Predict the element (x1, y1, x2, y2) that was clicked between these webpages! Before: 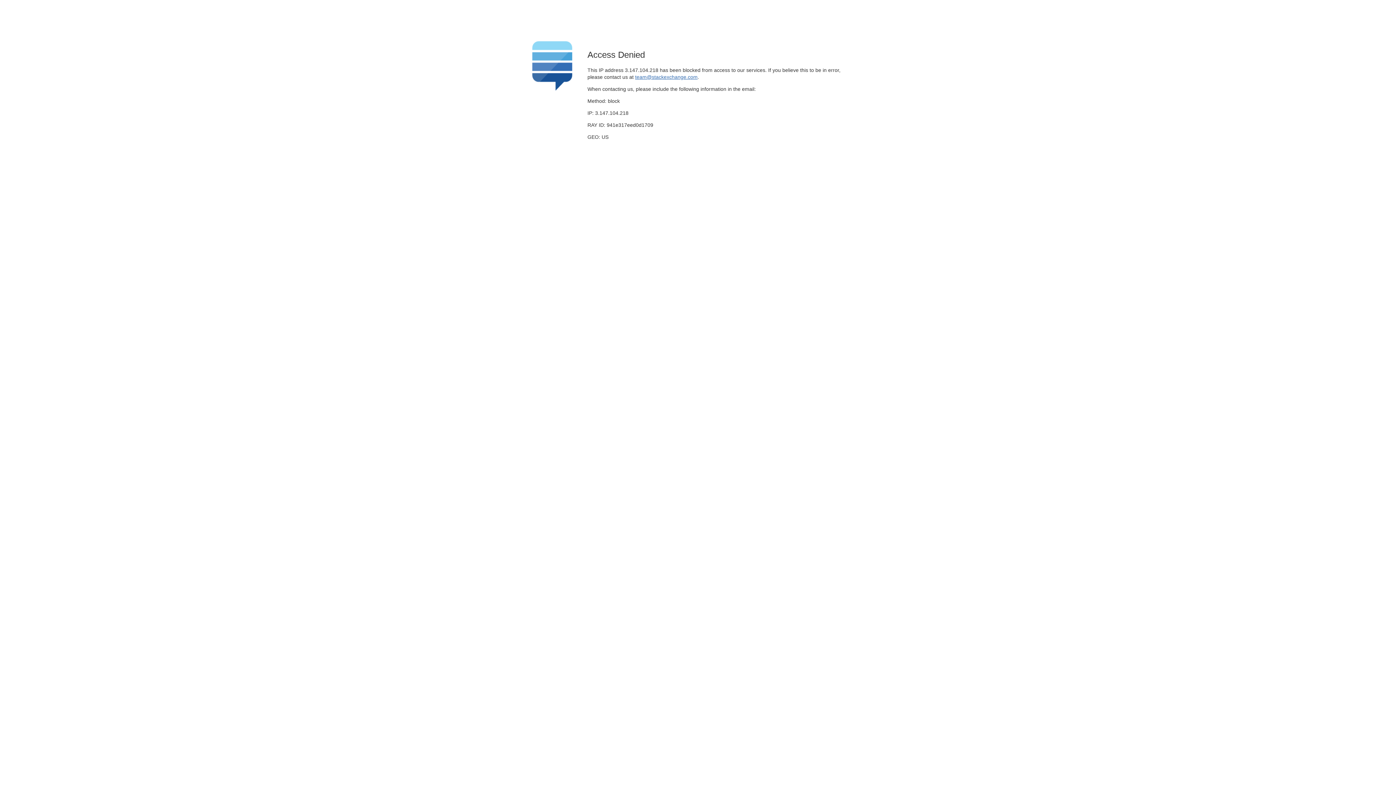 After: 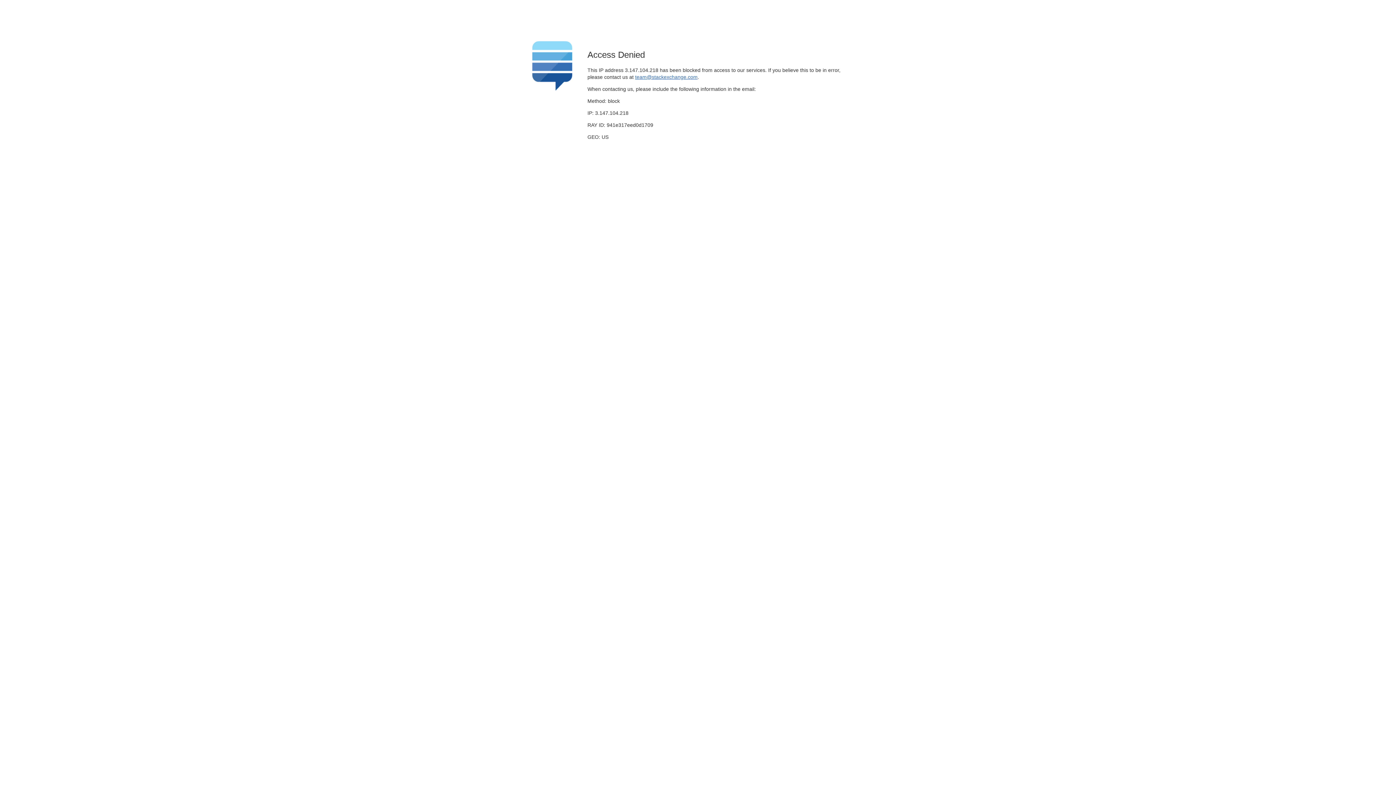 Action: label: team@stackexchange.com bbox: (635, 74, 697, 79)